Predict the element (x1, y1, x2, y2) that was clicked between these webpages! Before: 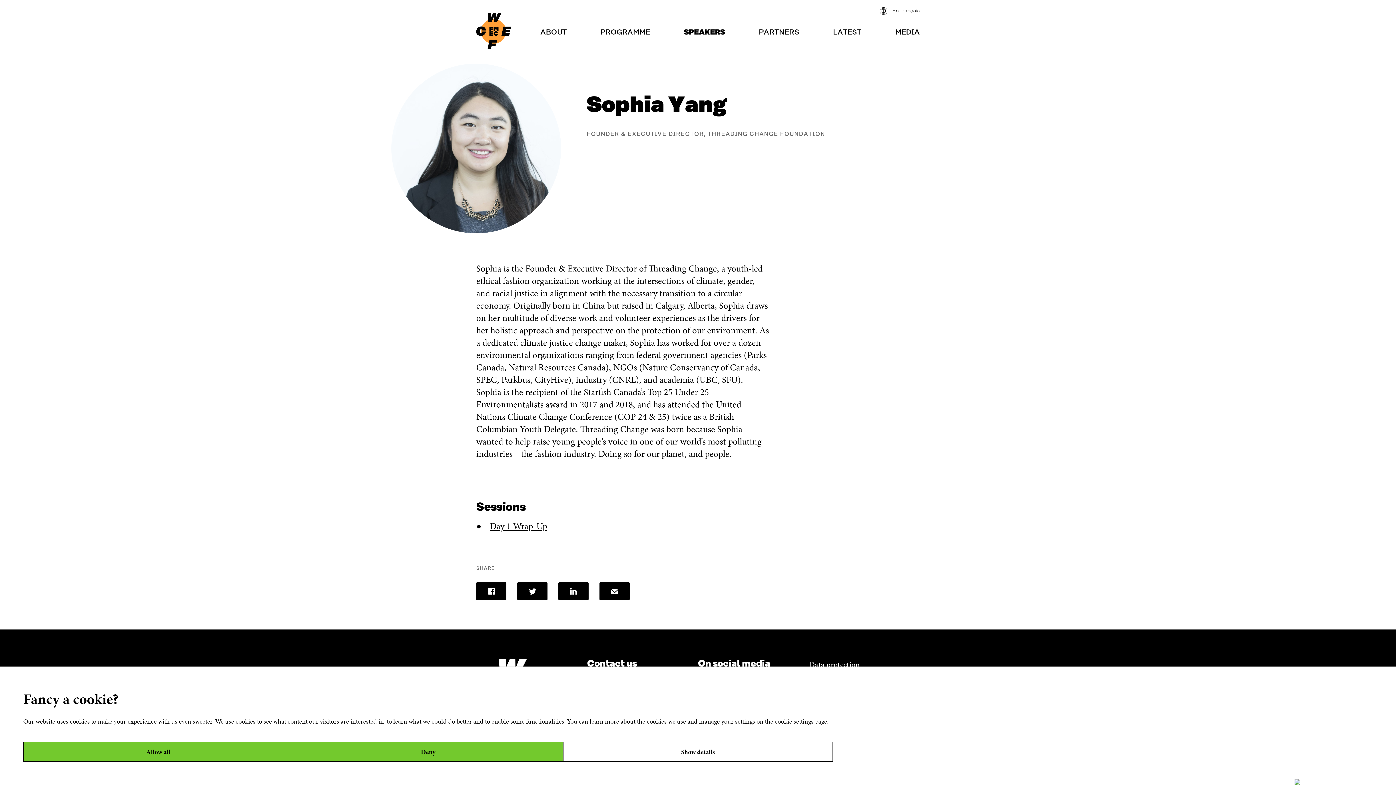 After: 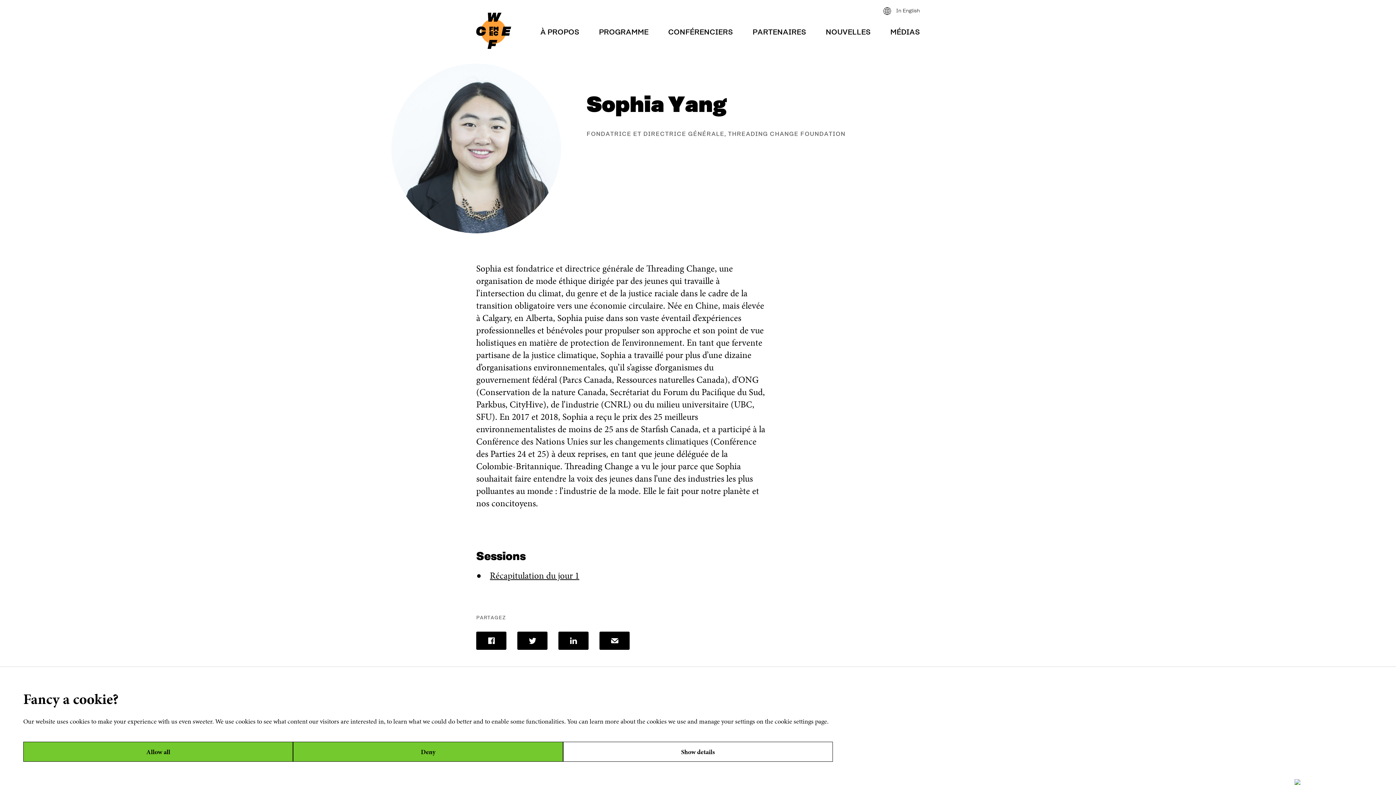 Action: bbox: (892, 7, 920, 14) label: En français